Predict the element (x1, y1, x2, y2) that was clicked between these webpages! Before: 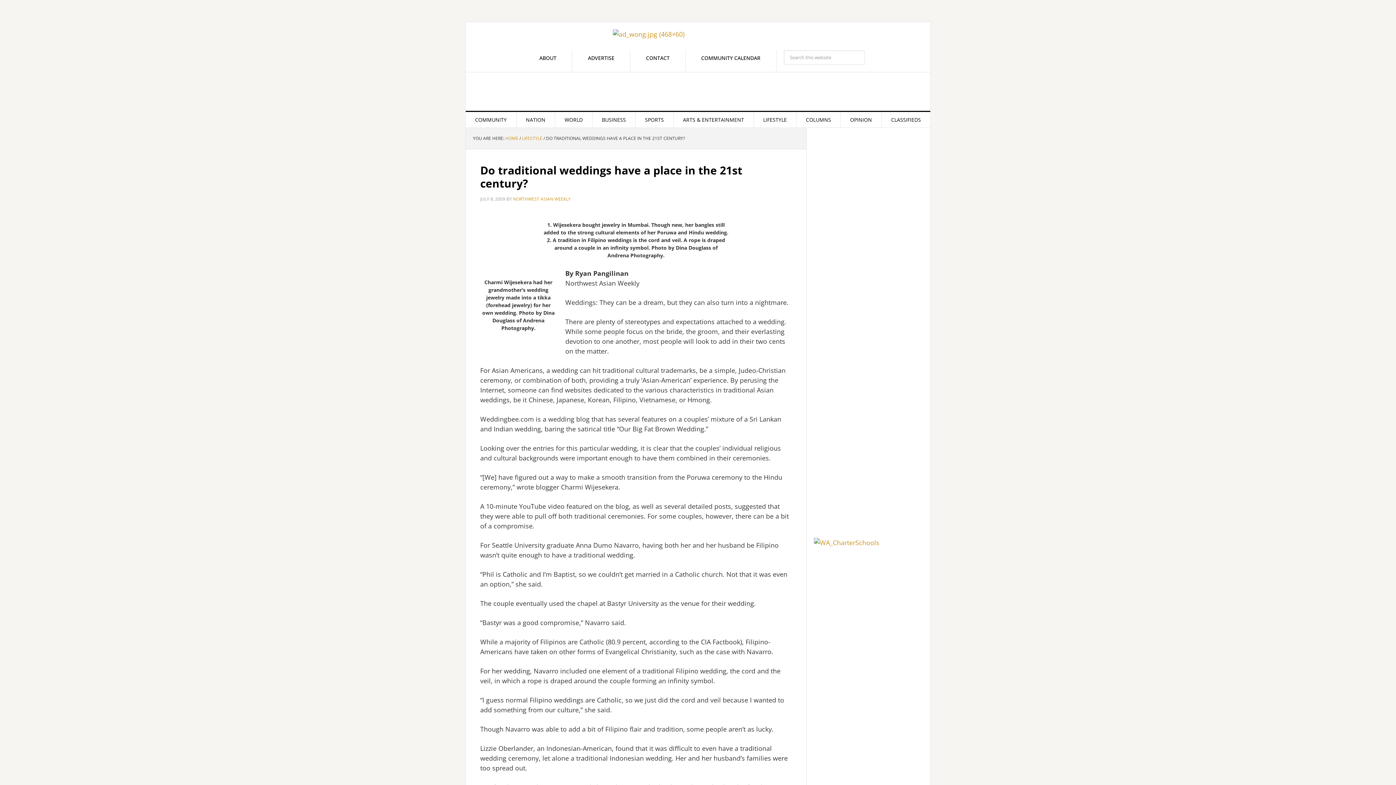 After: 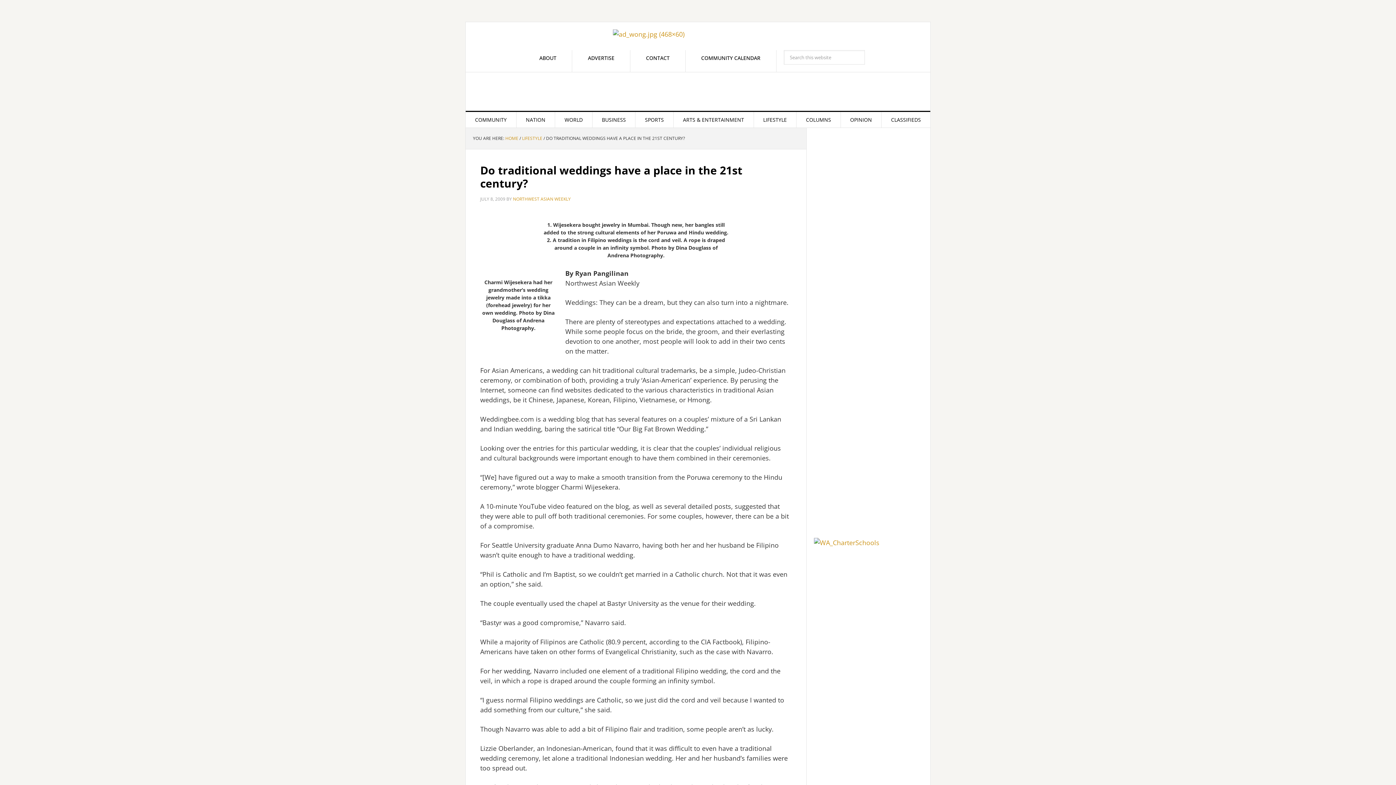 Action: bbox: (814, 639, 923, 648)